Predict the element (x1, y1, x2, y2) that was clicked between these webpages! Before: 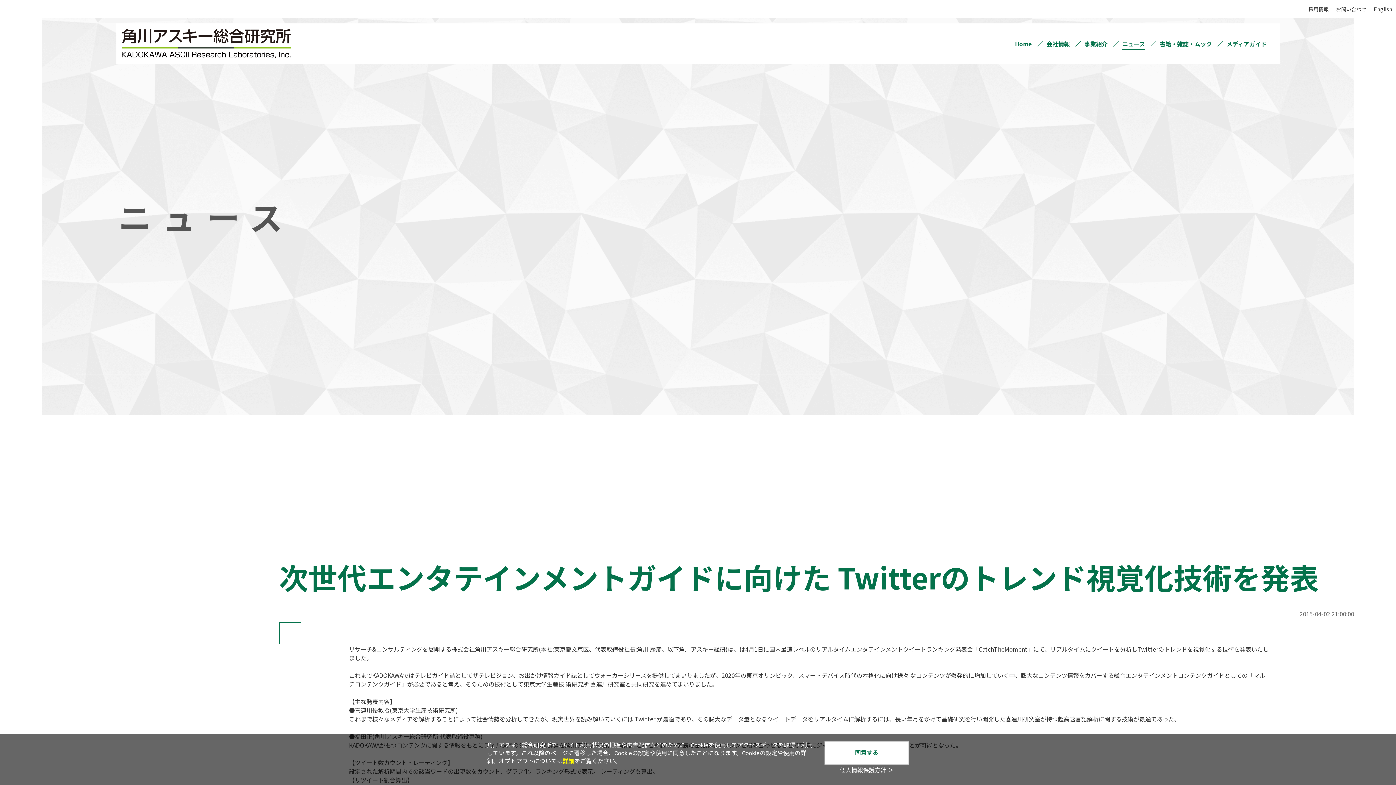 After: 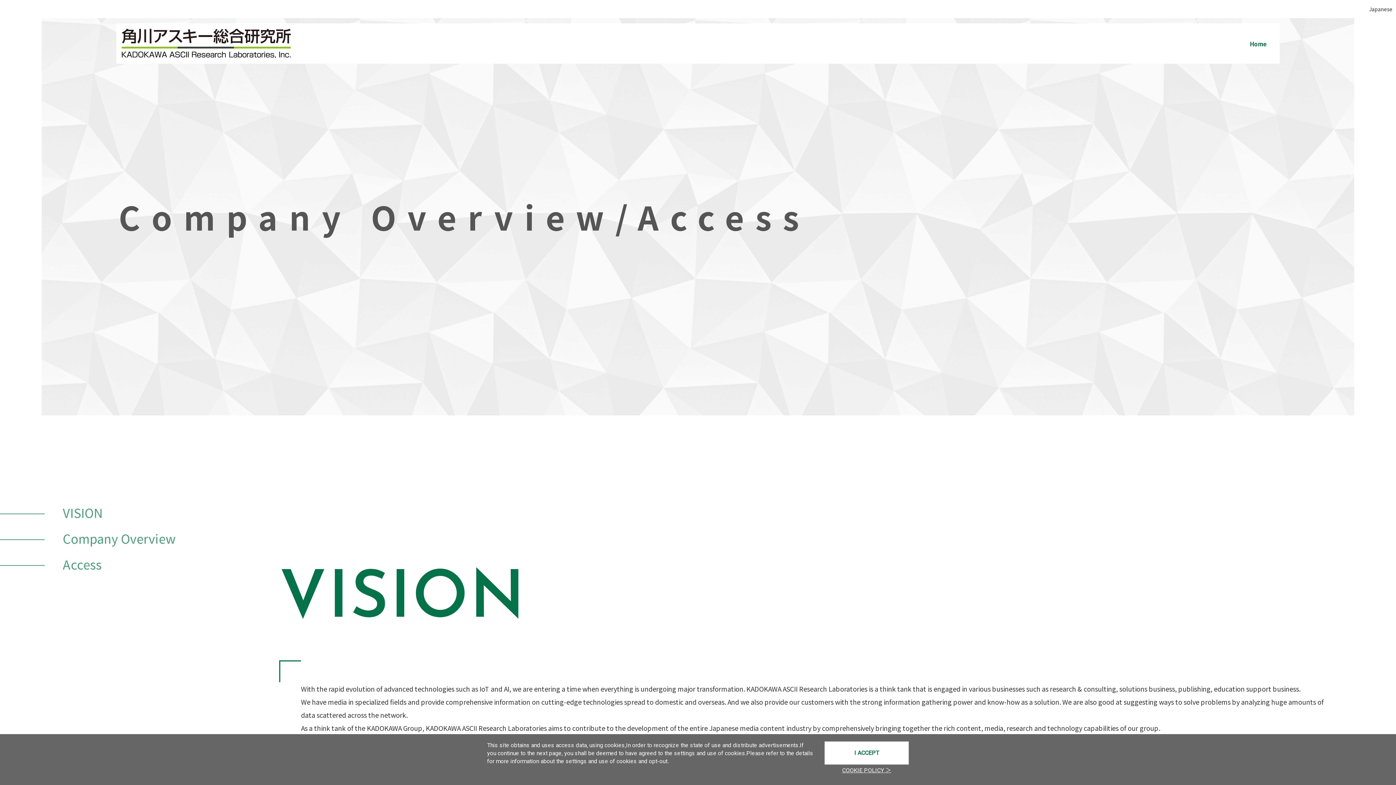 Action: bbox: (1374, 5, 1392, 12) label: English